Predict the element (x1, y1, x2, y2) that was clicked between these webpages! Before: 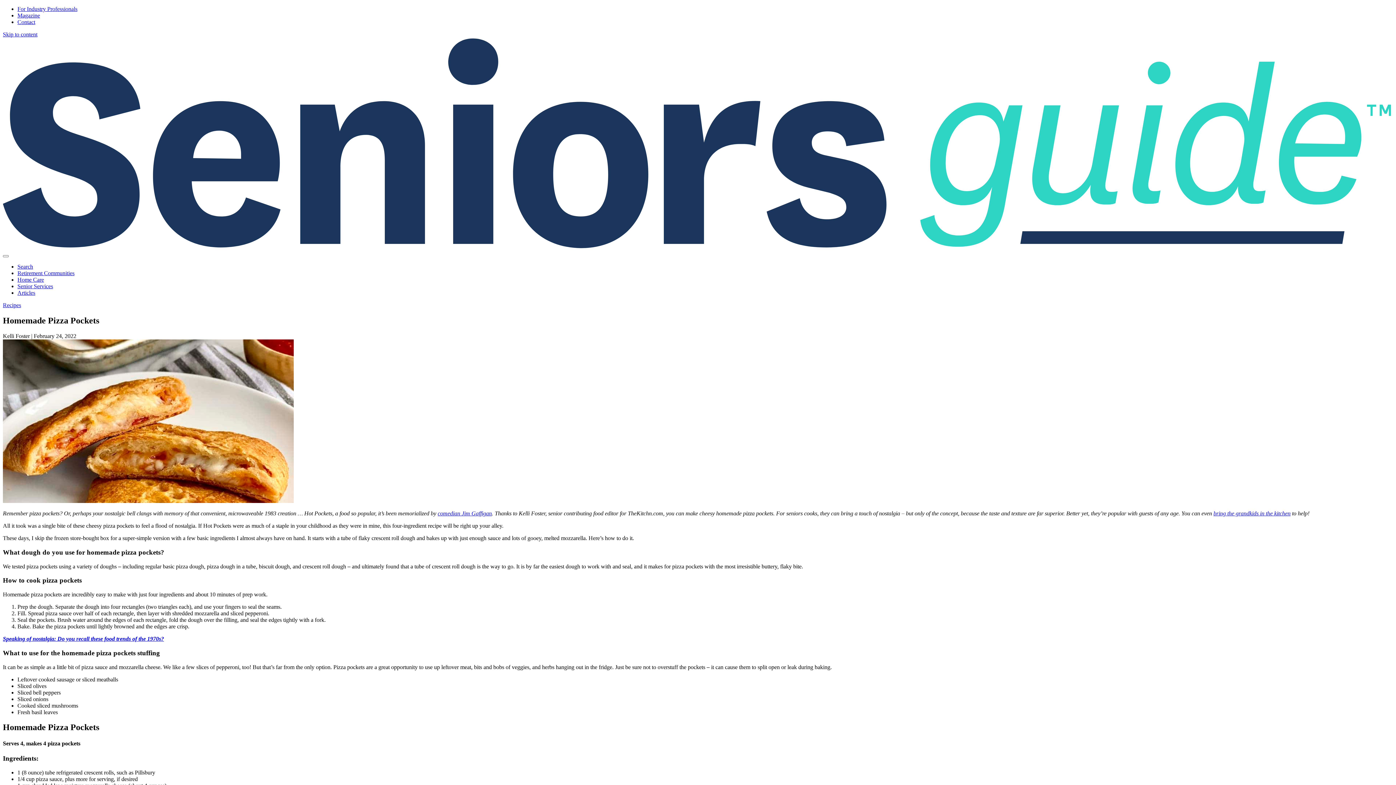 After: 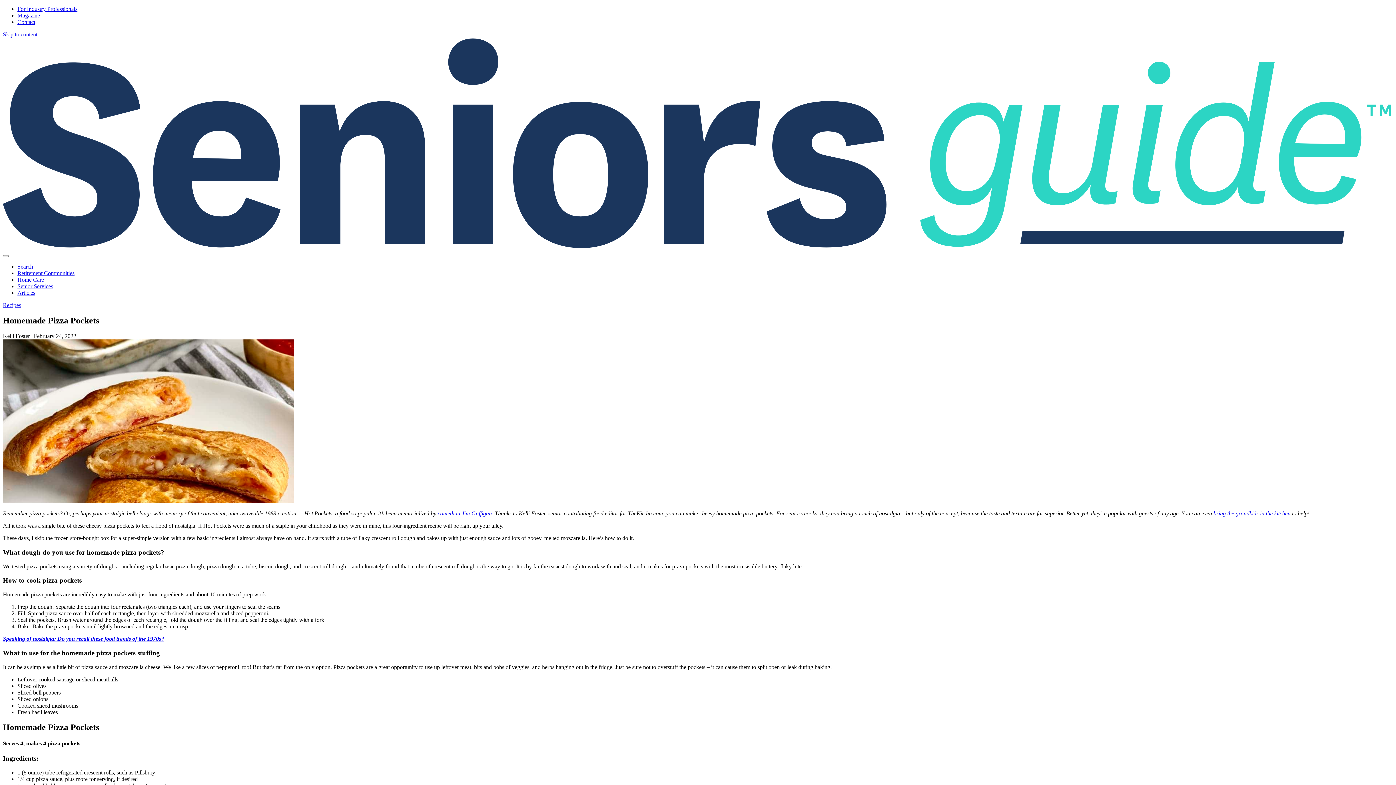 Action: label: Speaking of nostalgia: Do you recall these food trends of the 1970s? bbox: (2, 636, 164, 642)